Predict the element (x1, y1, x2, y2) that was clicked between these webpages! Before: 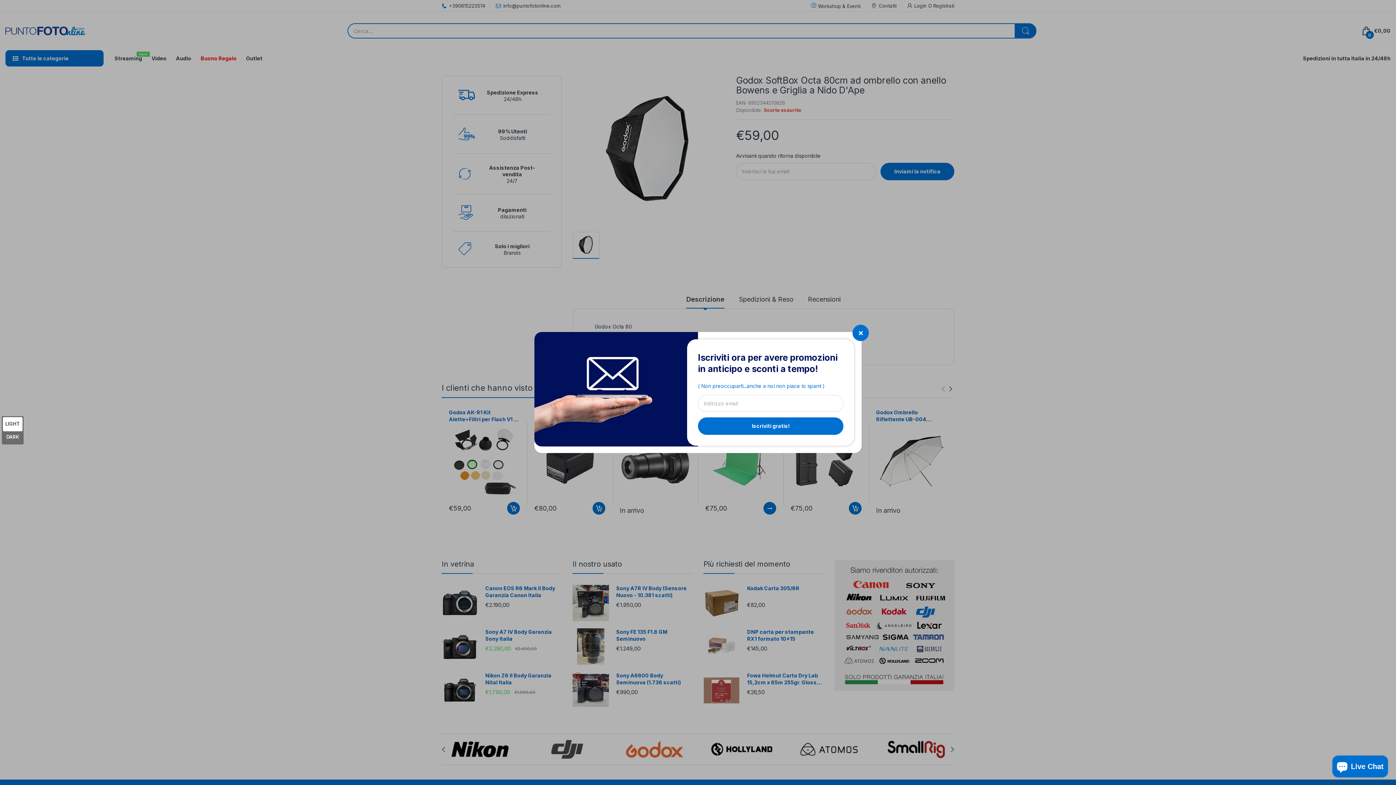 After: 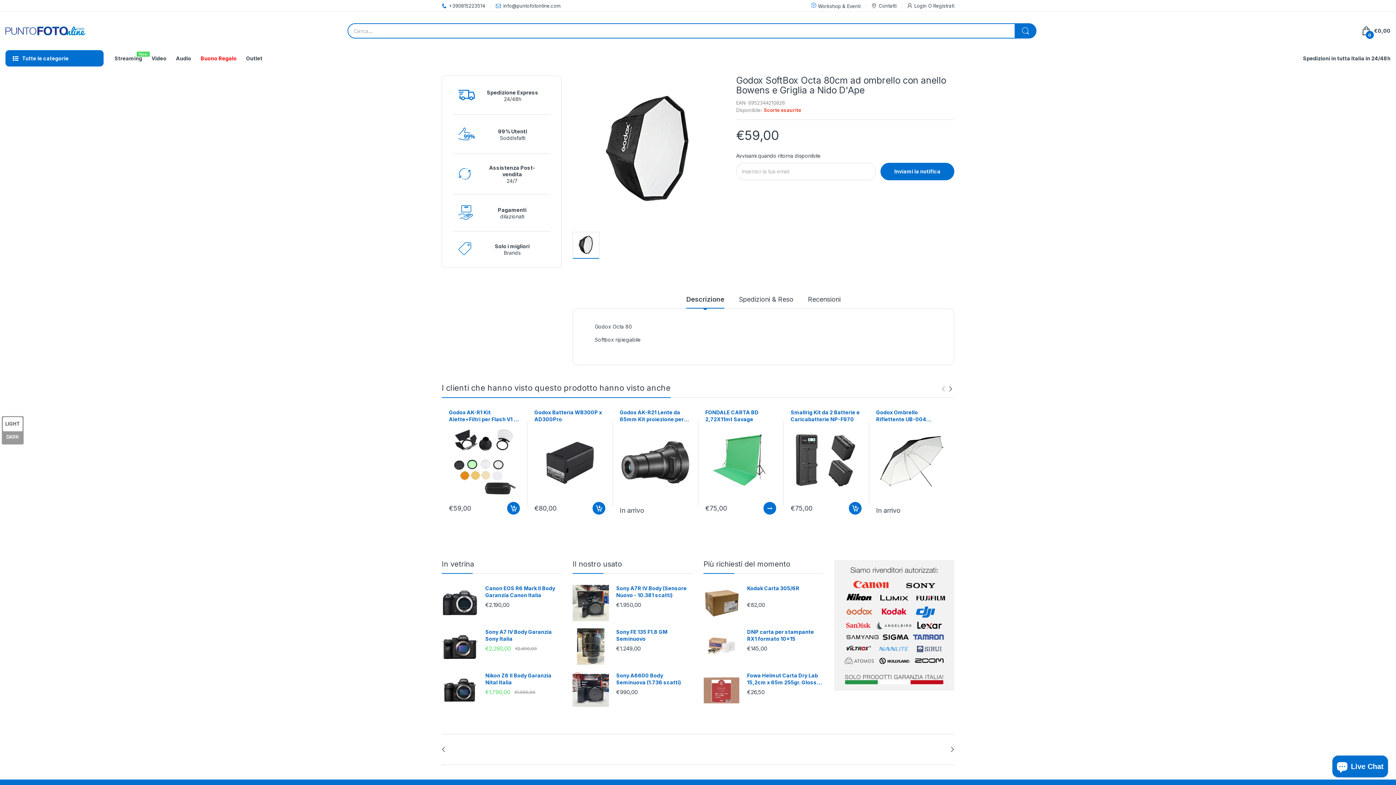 Action: bbox: (852, 324, 869, 341)